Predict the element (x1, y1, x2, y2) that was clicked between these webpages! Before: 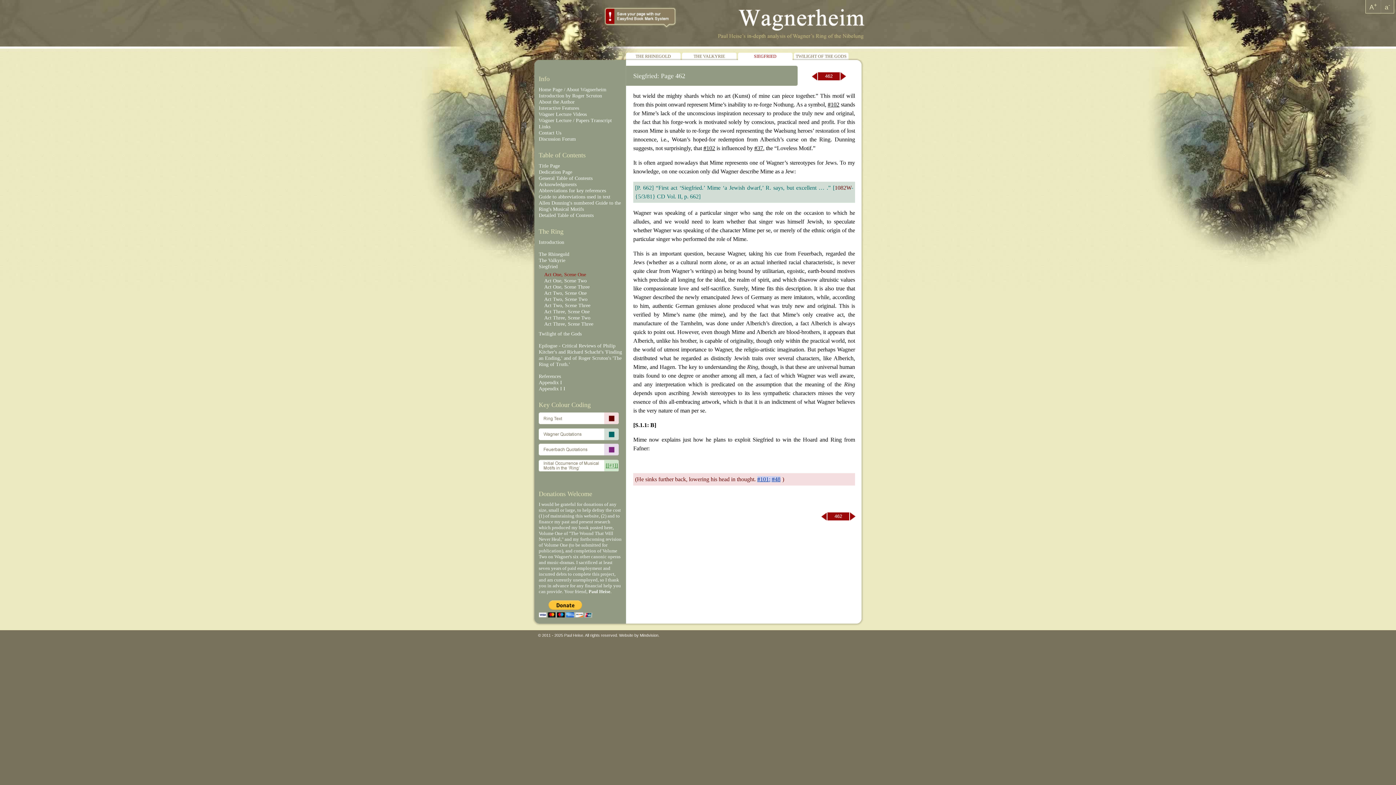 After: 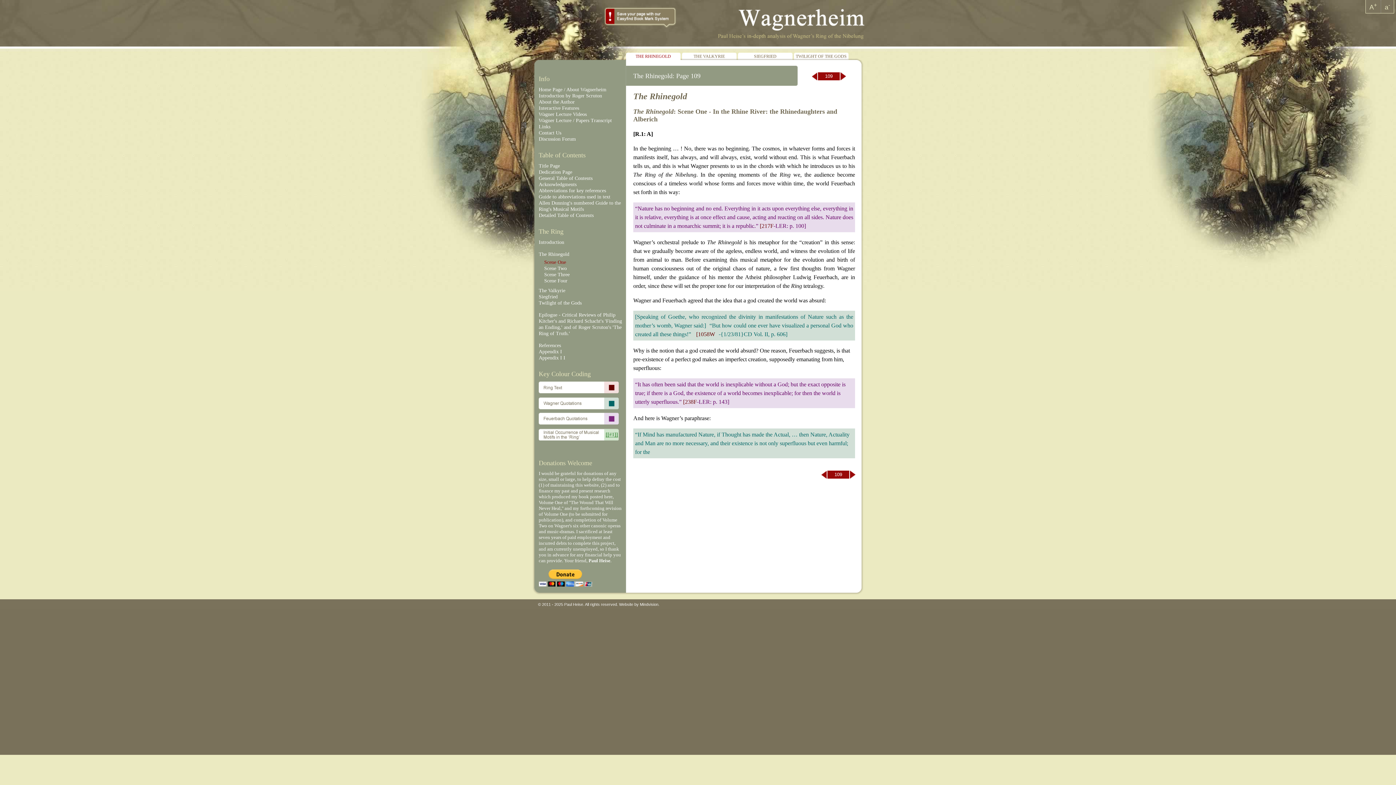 Action: label: The Rhinegold bbox: (538, 251, 569, 257)